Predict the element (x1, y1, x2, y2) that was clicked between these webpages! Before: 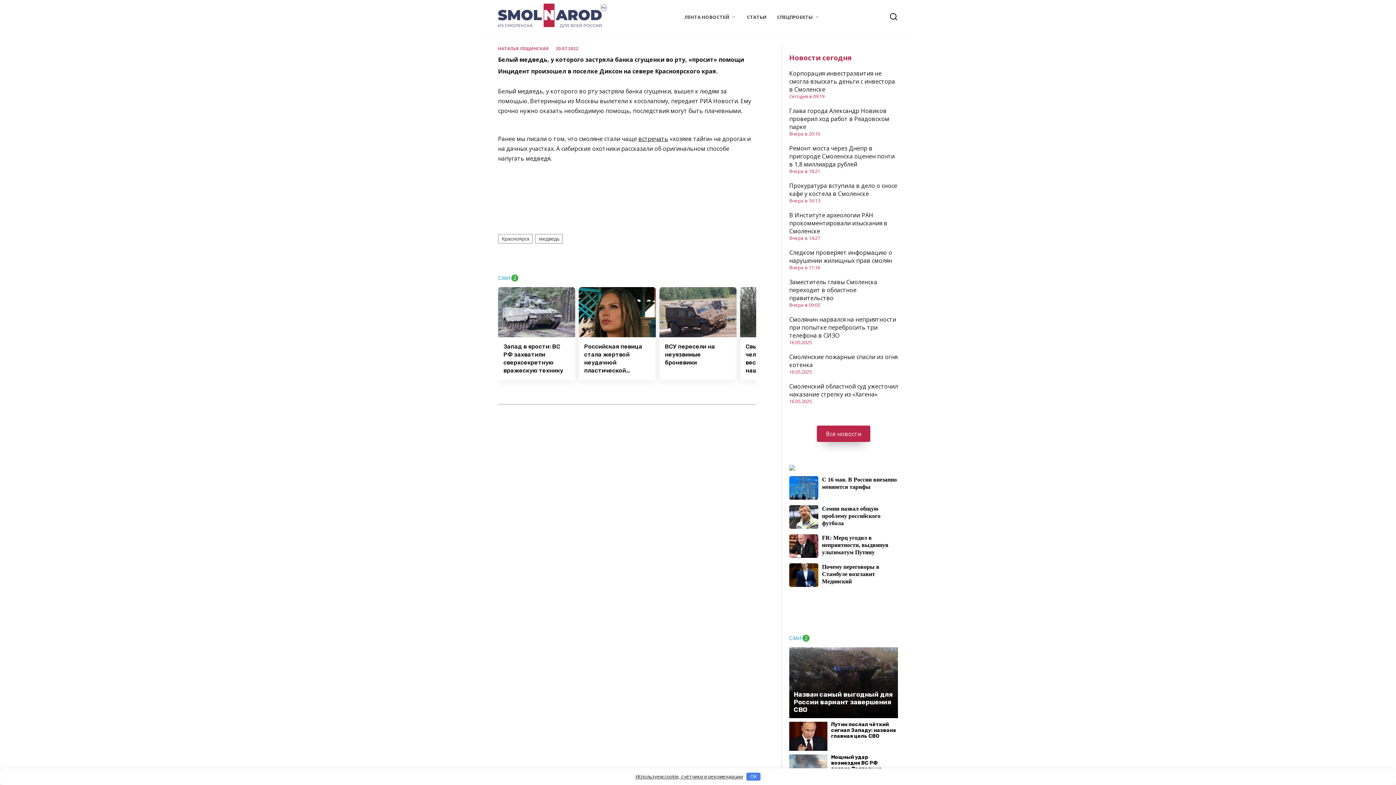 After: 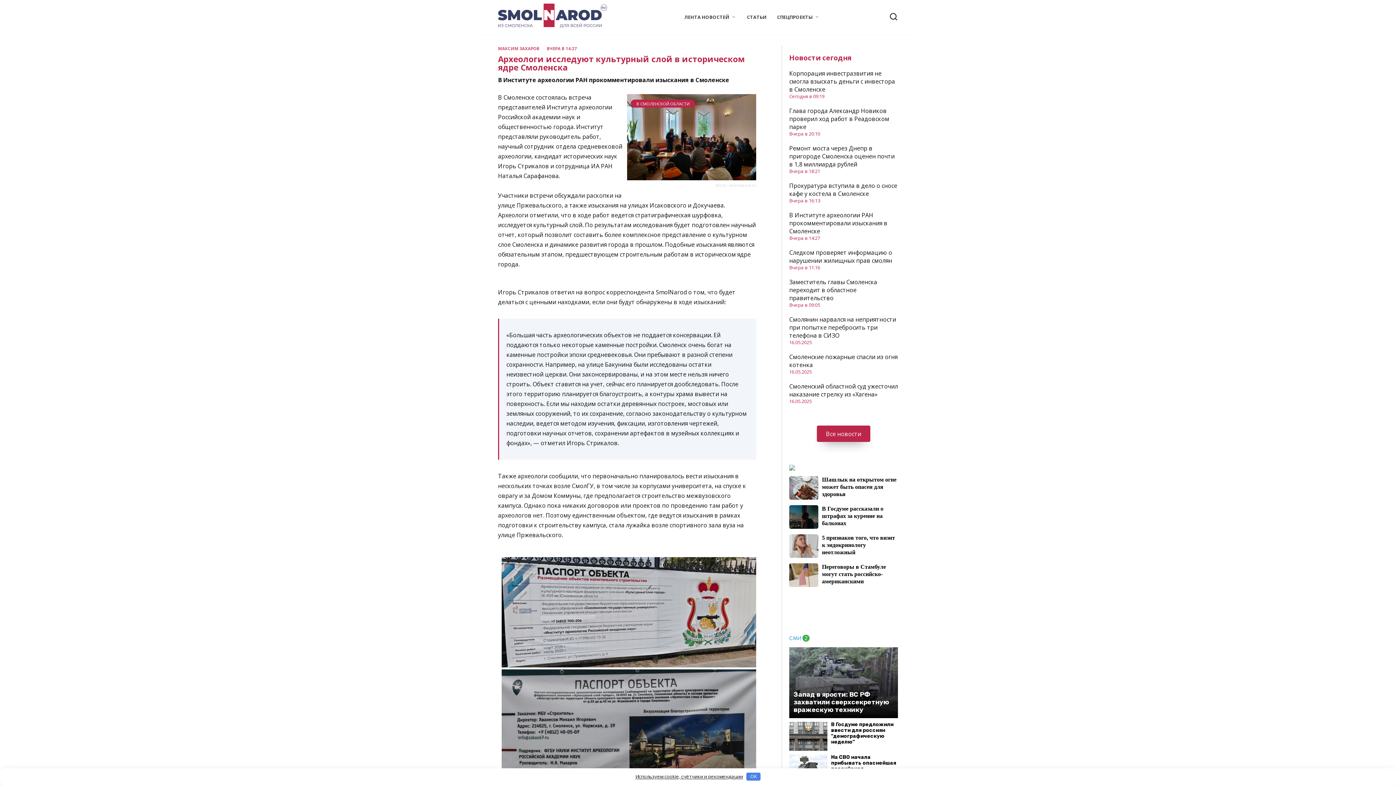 Action: bbox: (789, 211, 887, 235) label: В Институте археологии РАН прокомментировали изыскания в Смоленске